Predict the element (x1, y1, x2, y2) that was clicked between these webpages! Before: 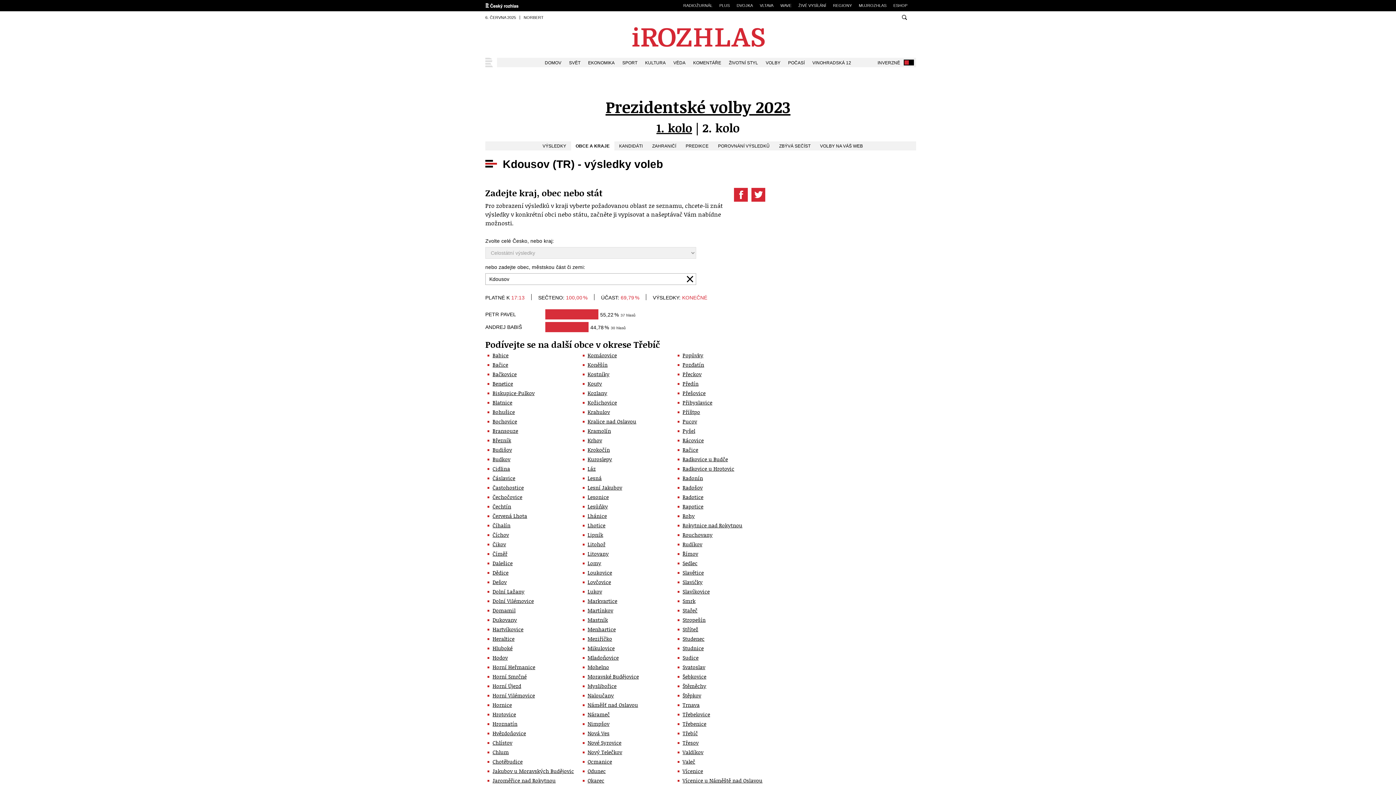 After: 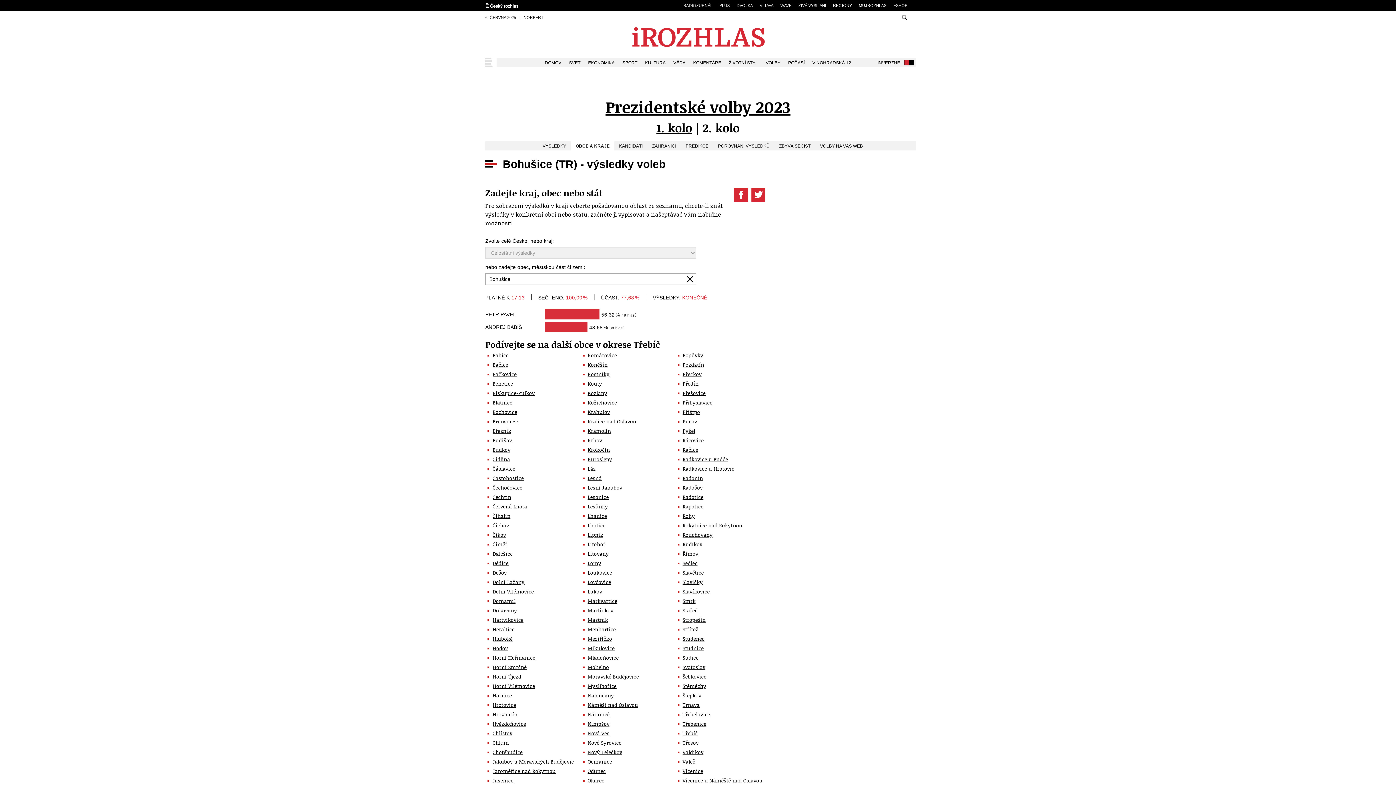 Action: label: Bohušice bbox: (492, 408, 515, 415)